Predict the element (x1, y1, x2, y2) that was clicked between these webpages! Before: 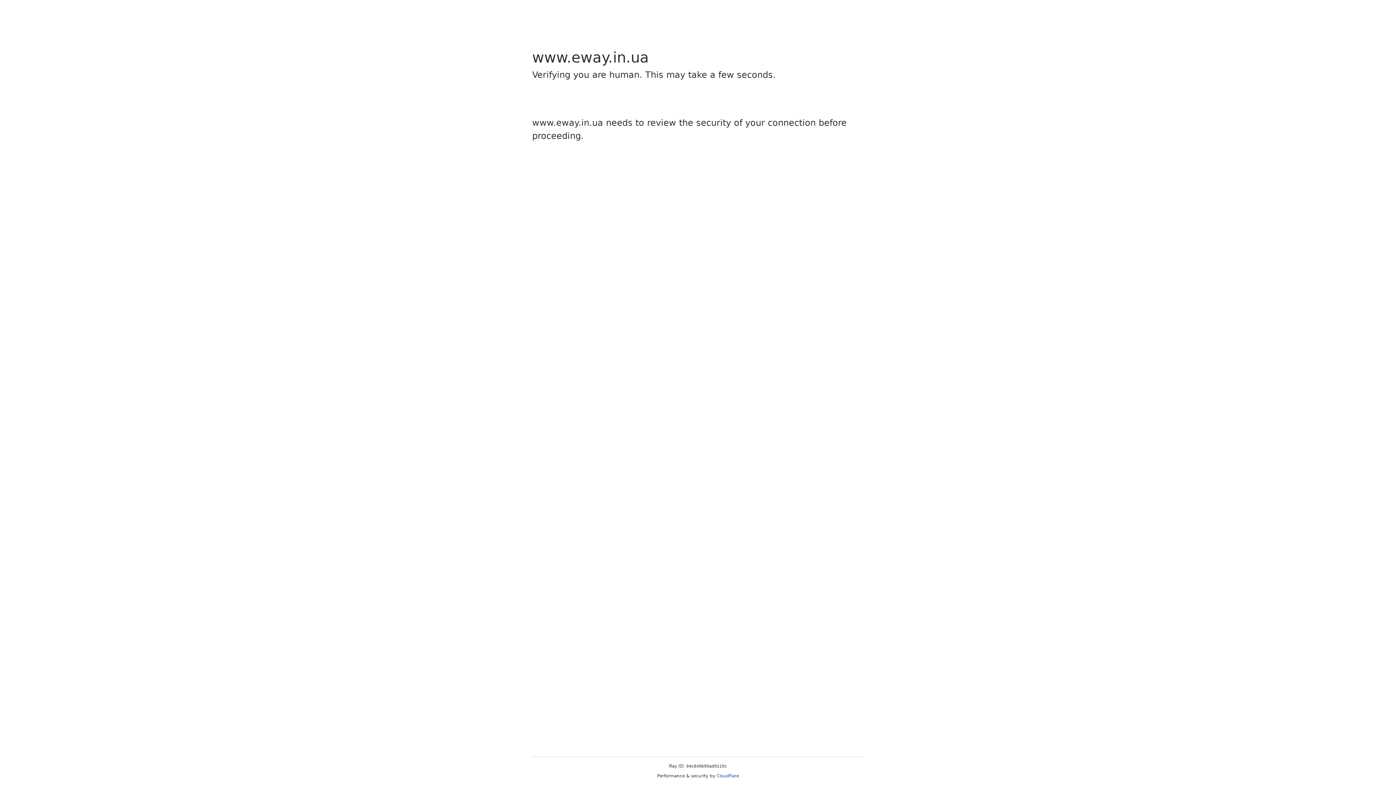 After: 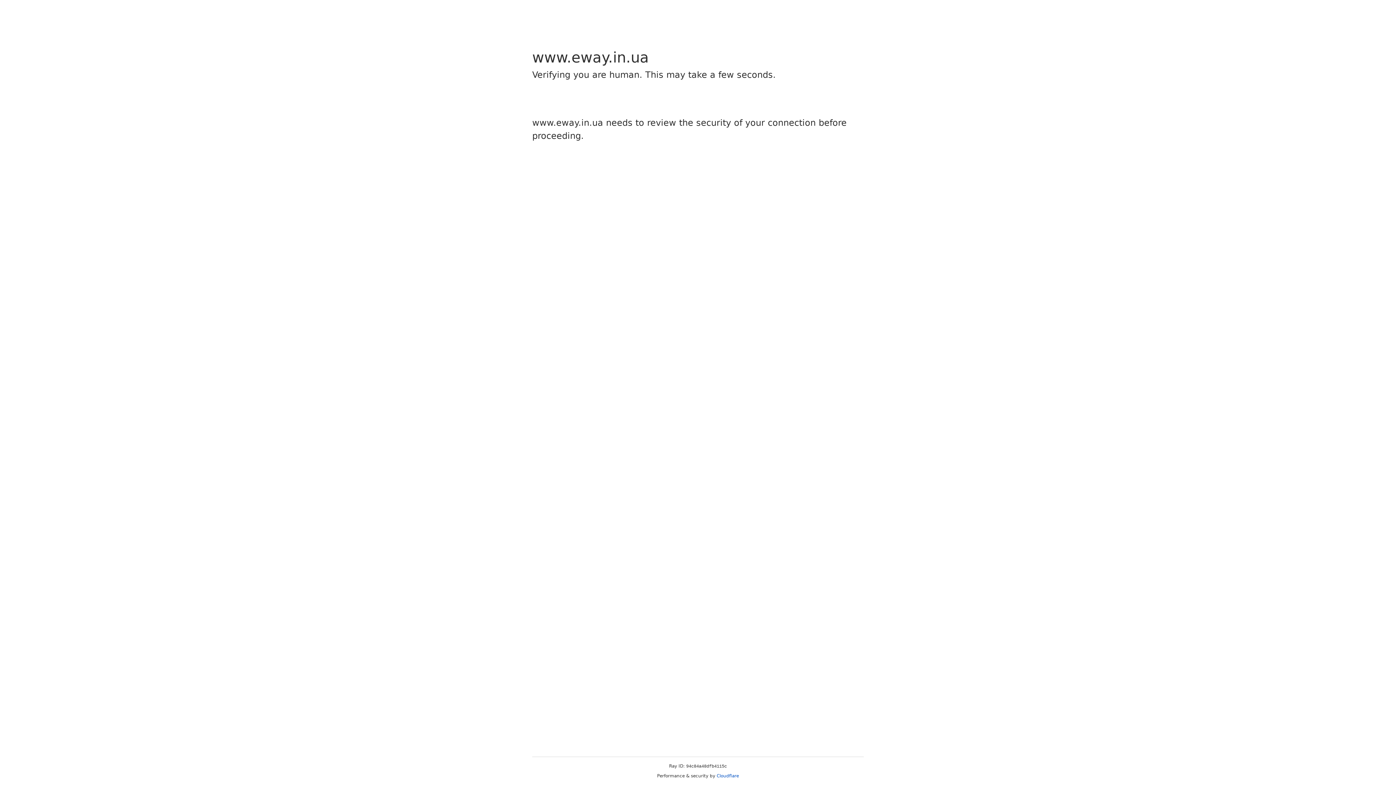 Action: bbox: (716, 773, 739, 778) label: Cloudflare